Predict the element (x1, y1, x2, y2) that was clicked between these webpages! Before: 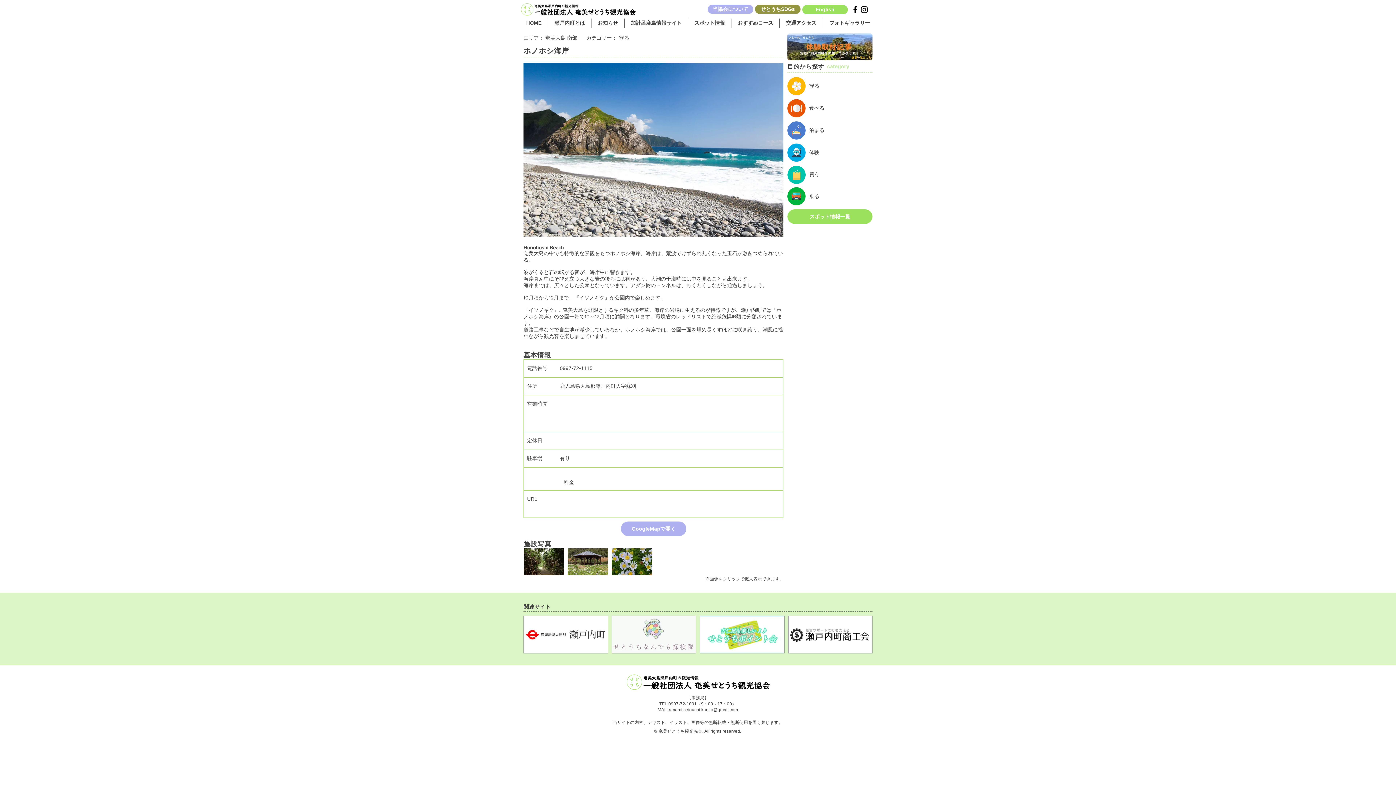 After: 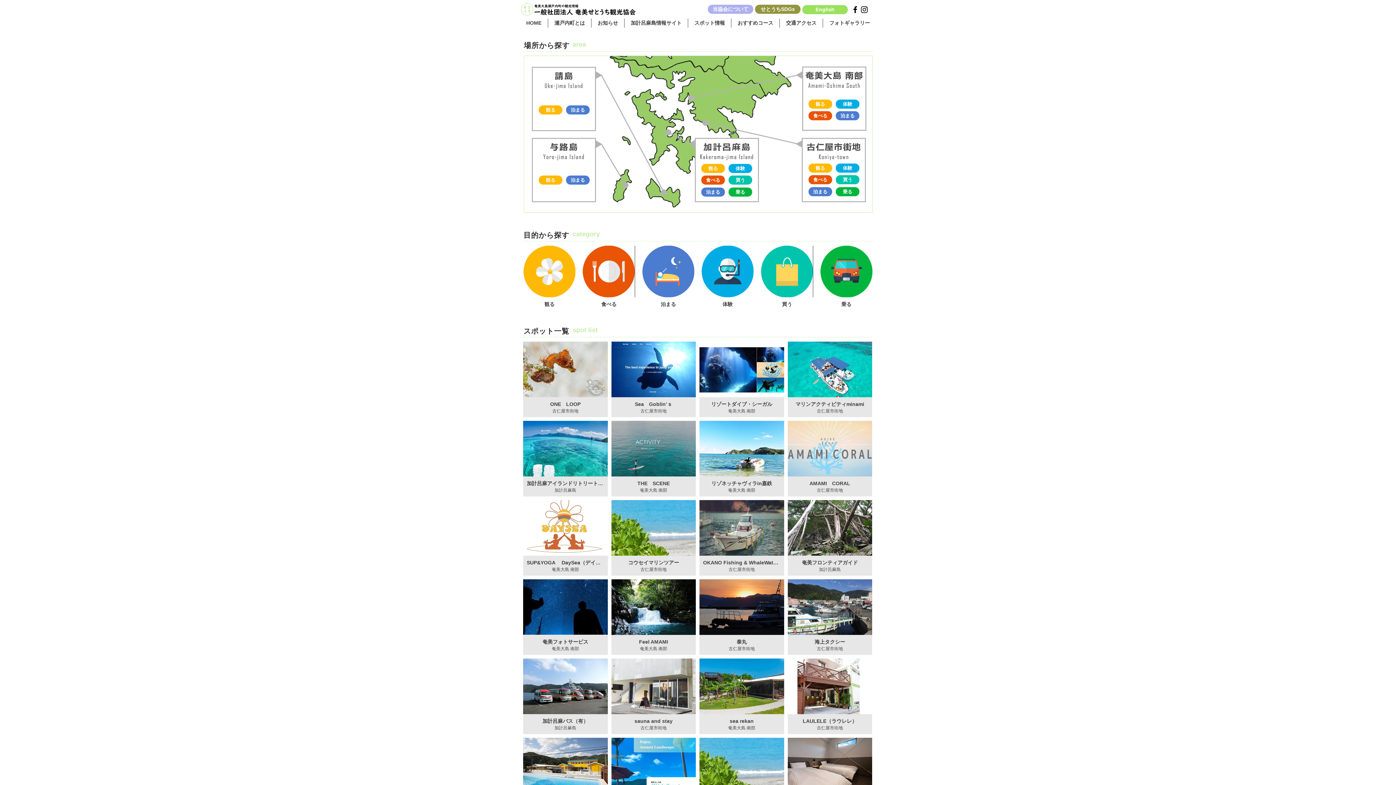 Action: bbox: (688, 18, 731, 27) label: スポット情報